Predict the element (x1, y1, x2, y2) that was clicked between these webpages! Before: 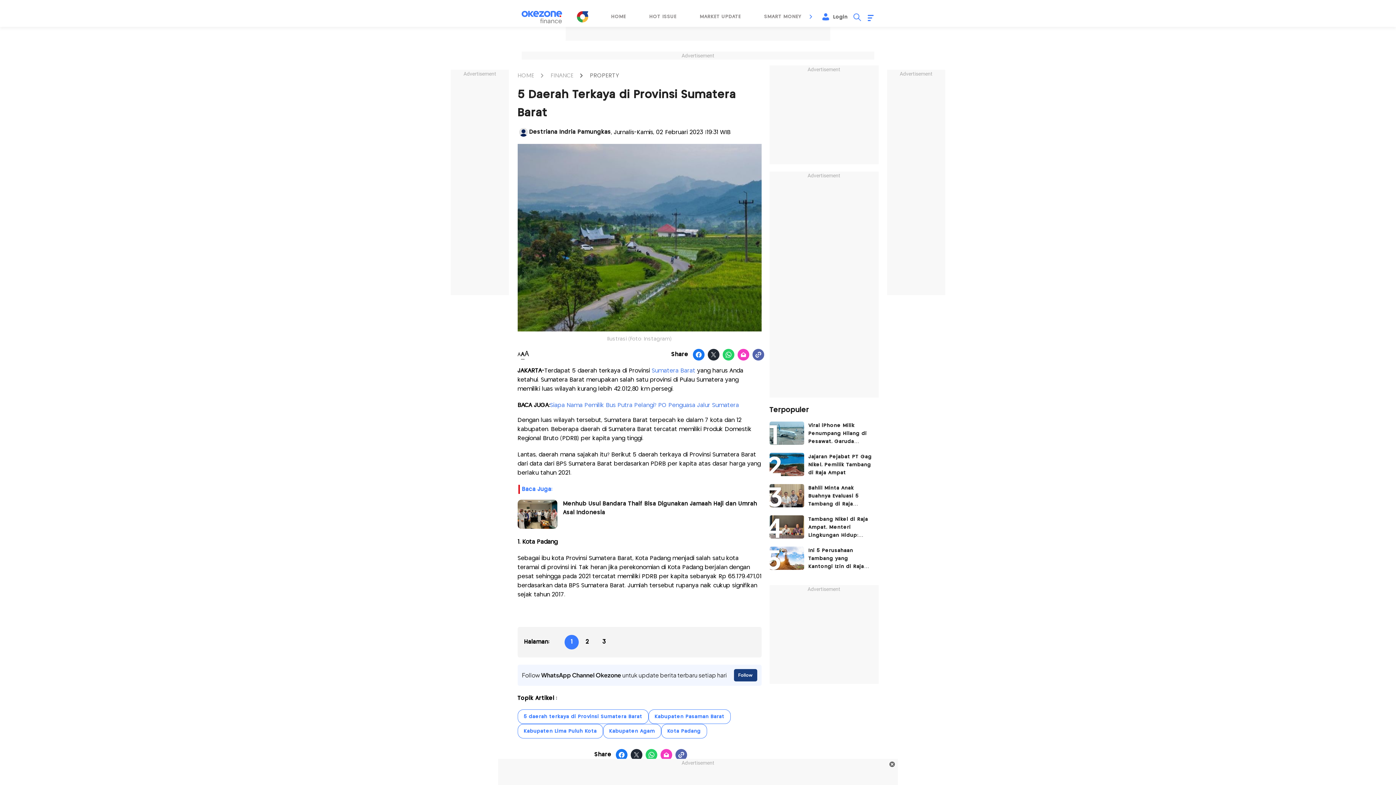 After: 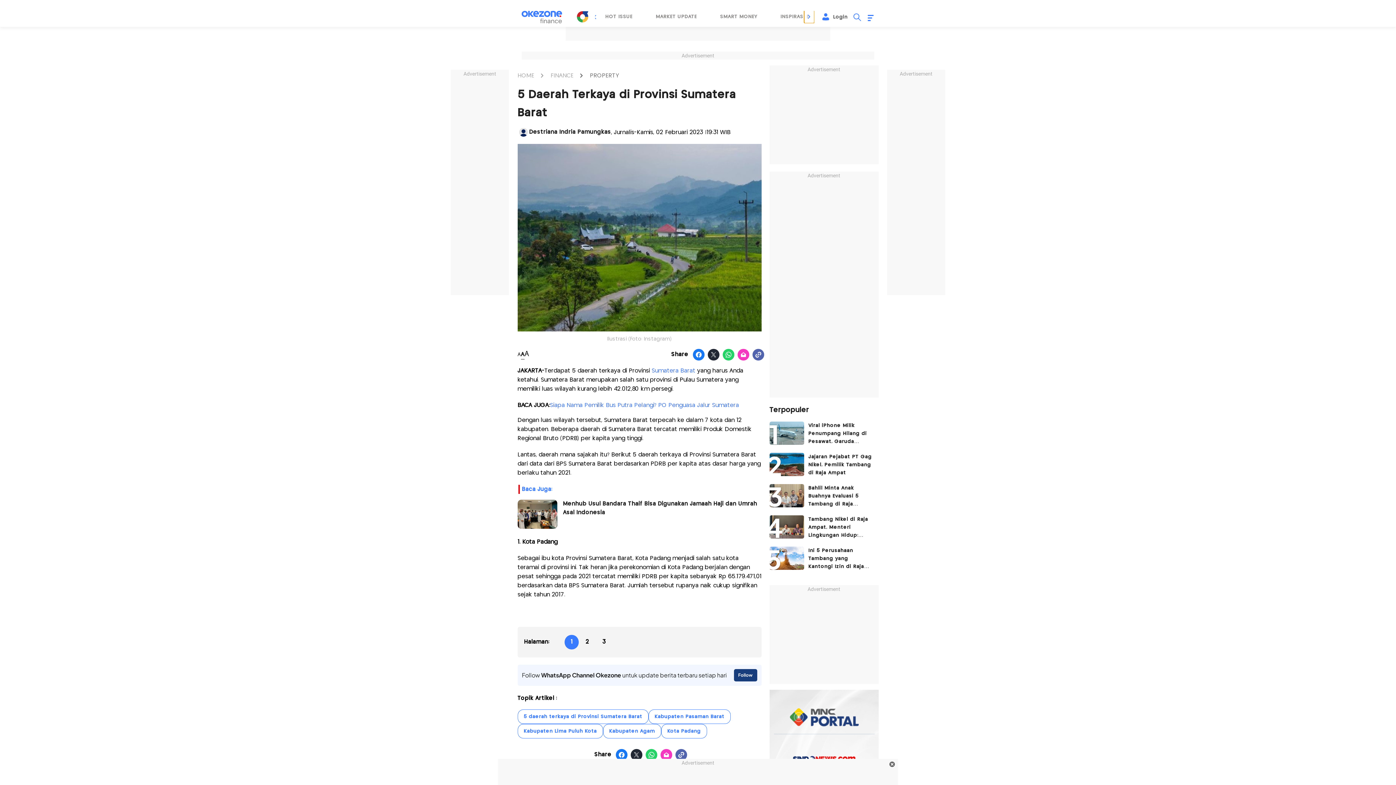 Action: label: Next slide bbox: (806, 10, 816, 23)